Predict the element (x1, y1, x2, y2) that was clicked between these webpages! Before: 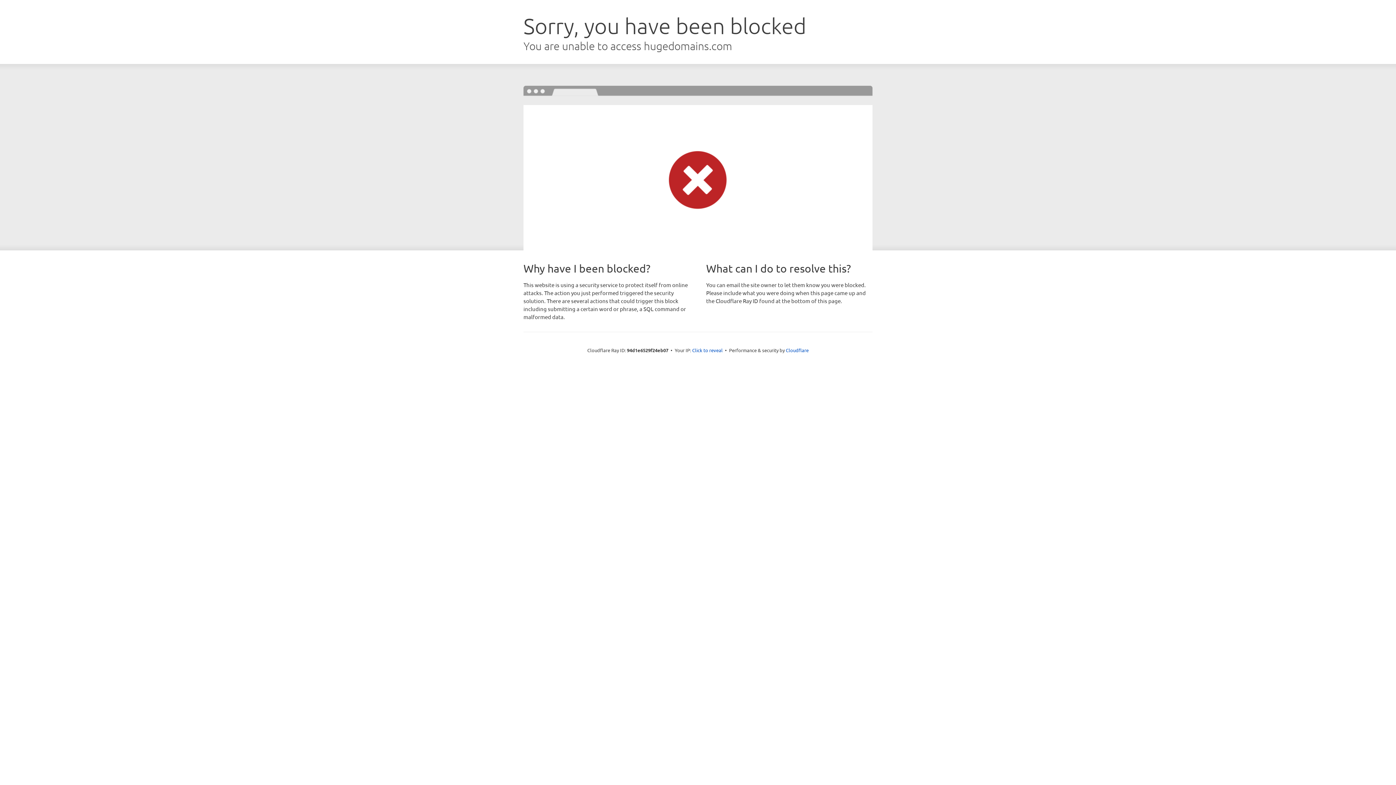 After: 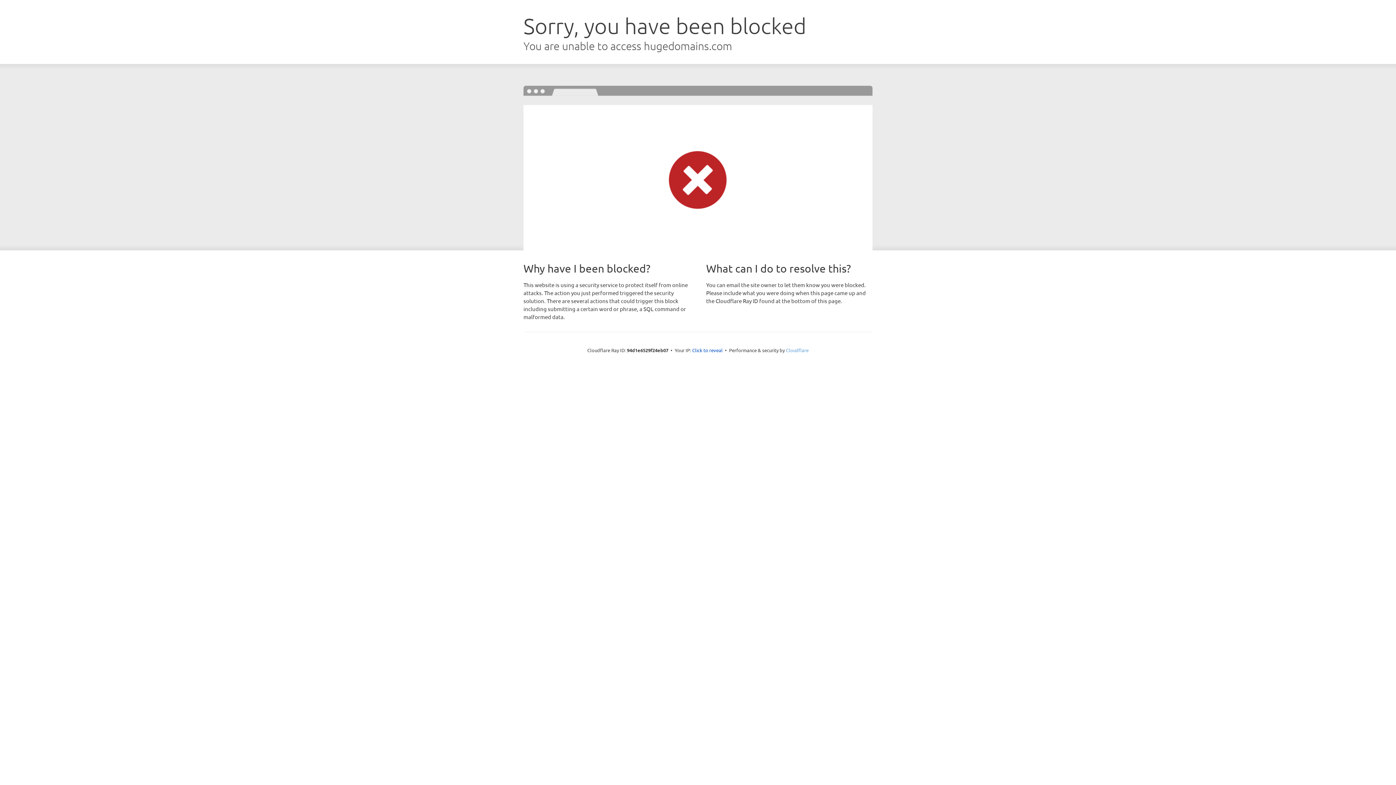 Action: bbox: (786, 347, 808, 353) label: Cloudflare